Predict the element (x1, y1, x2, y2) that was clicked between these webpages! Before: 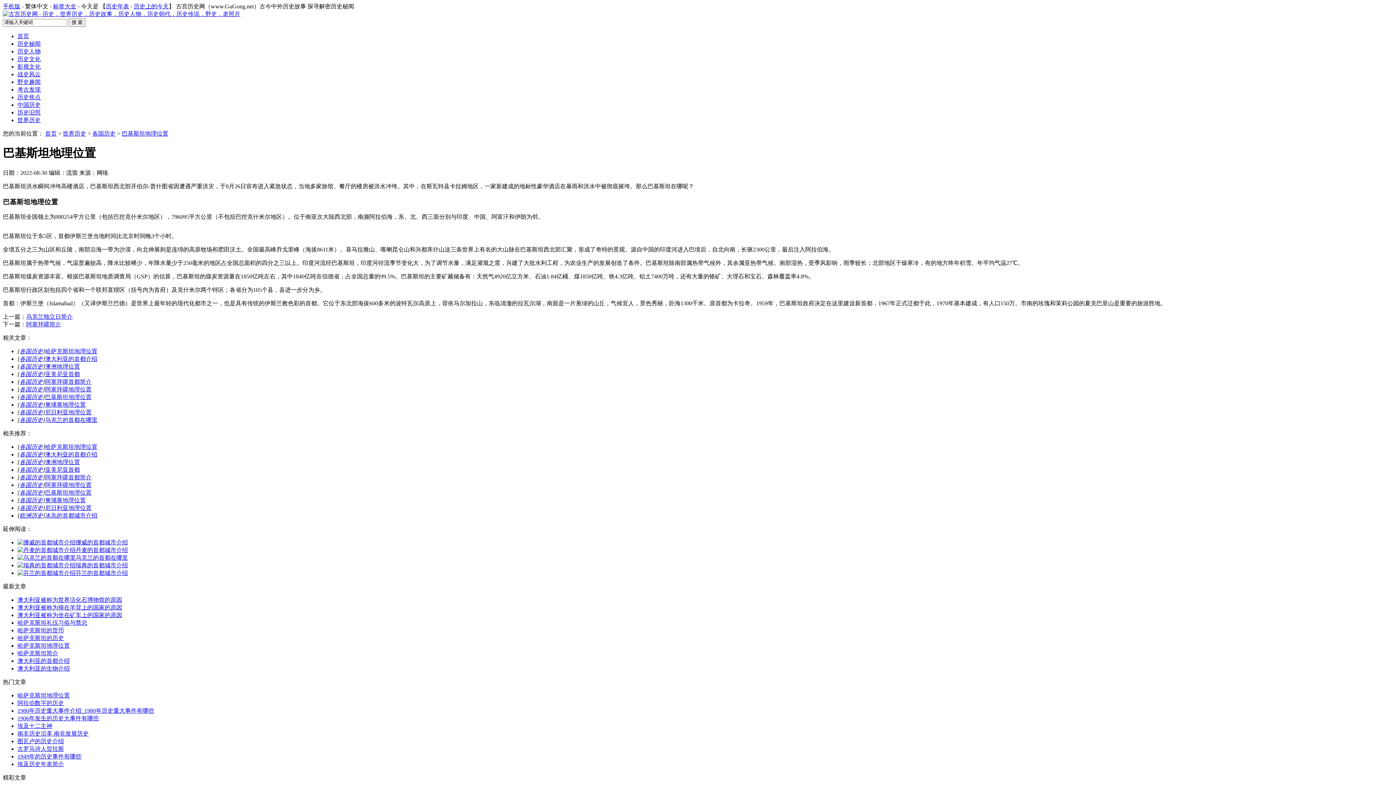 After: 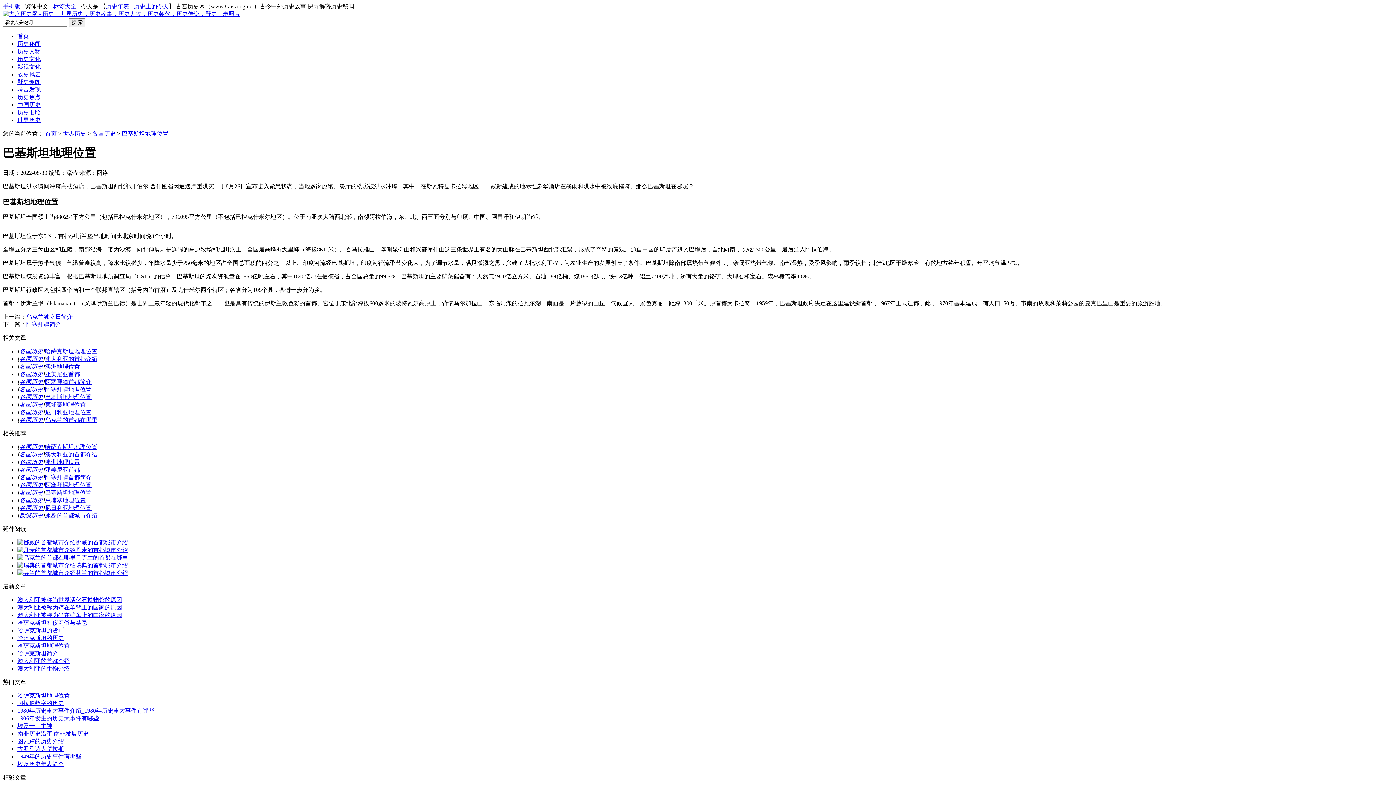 Action: bbox: (19, 356, 42, 362) label: 各国历史